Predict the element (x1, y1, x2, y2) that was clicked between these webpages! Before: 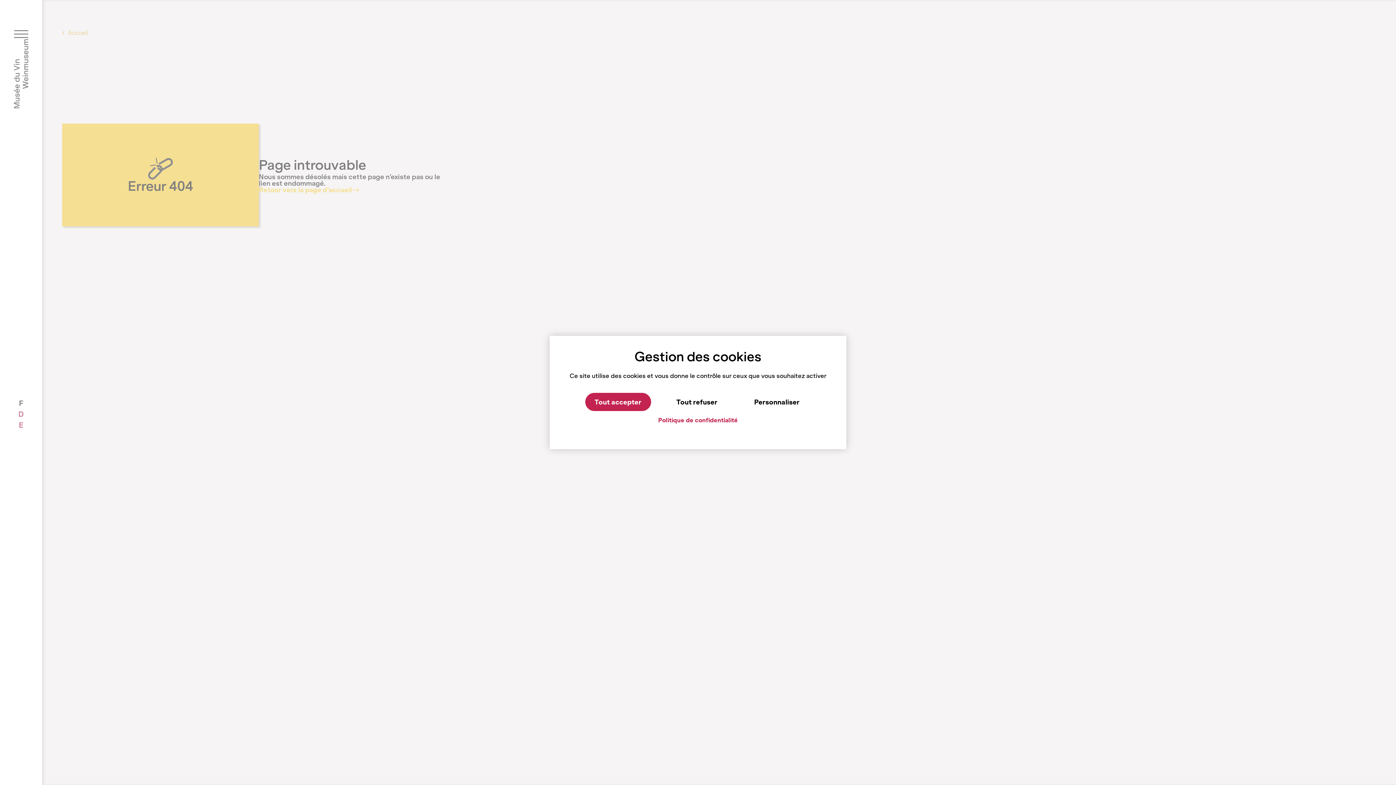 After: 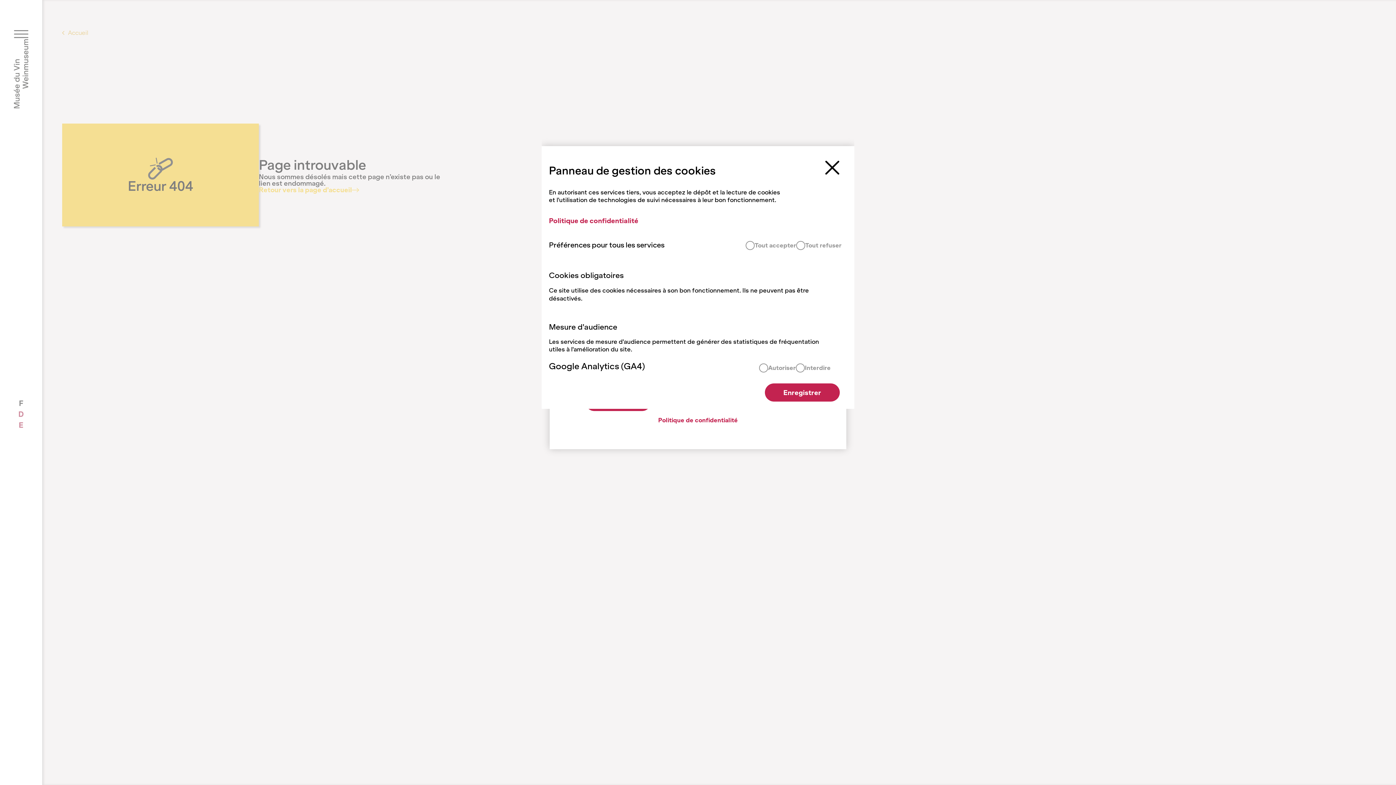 Action: bbox: (744, 393, 809, 411) label: Personnaliser (fenêtre modale)